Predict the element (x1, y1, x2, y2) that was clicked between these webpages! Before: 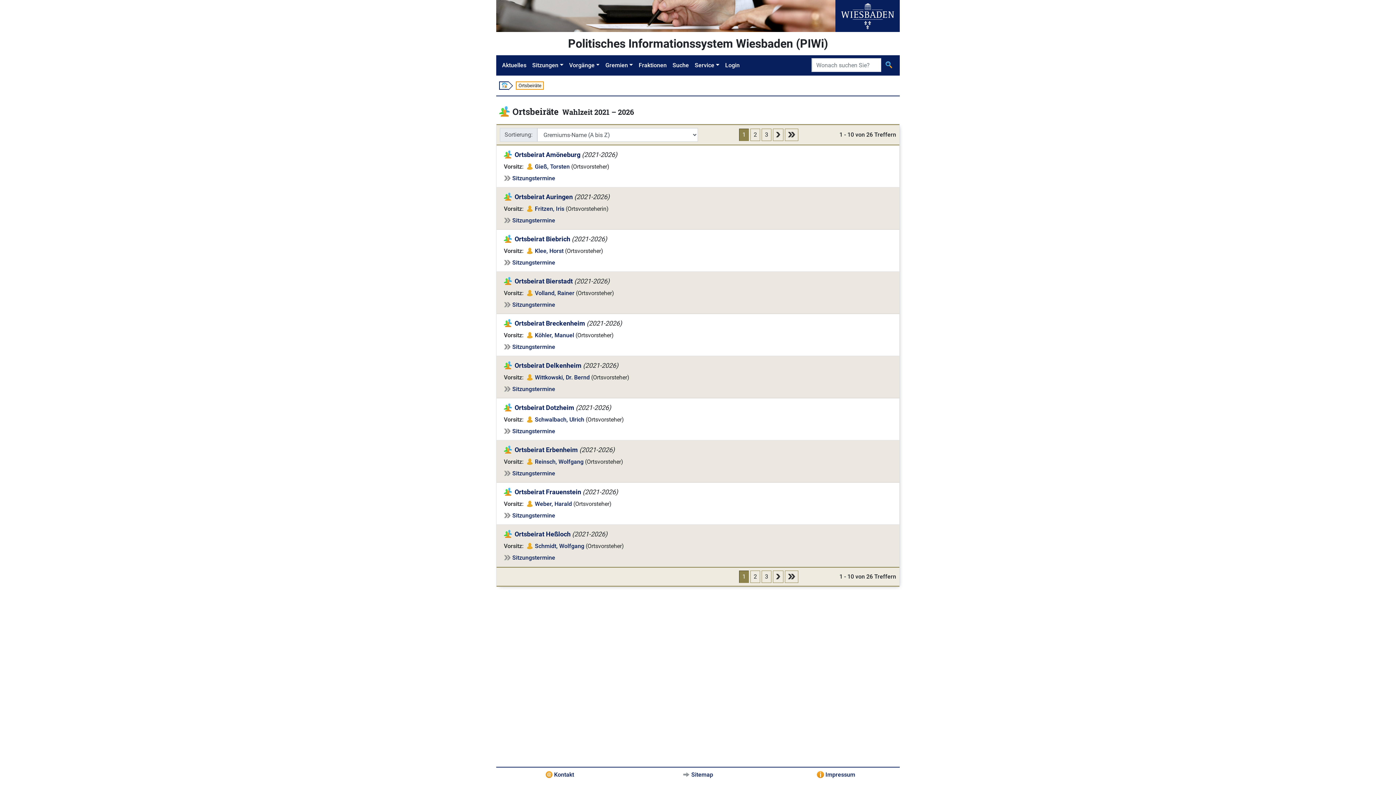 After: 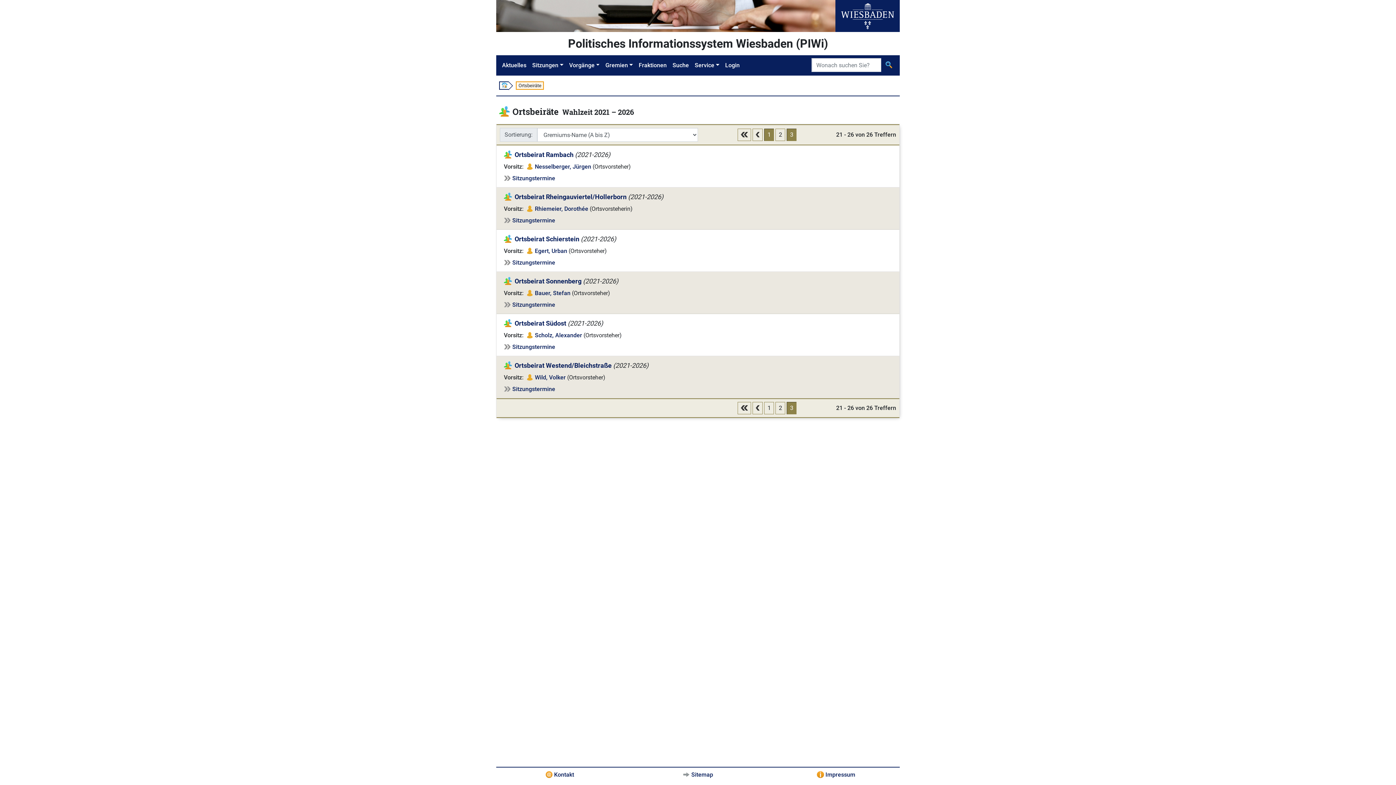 Action: bbox: (761, 128, 771, 141) label: 3